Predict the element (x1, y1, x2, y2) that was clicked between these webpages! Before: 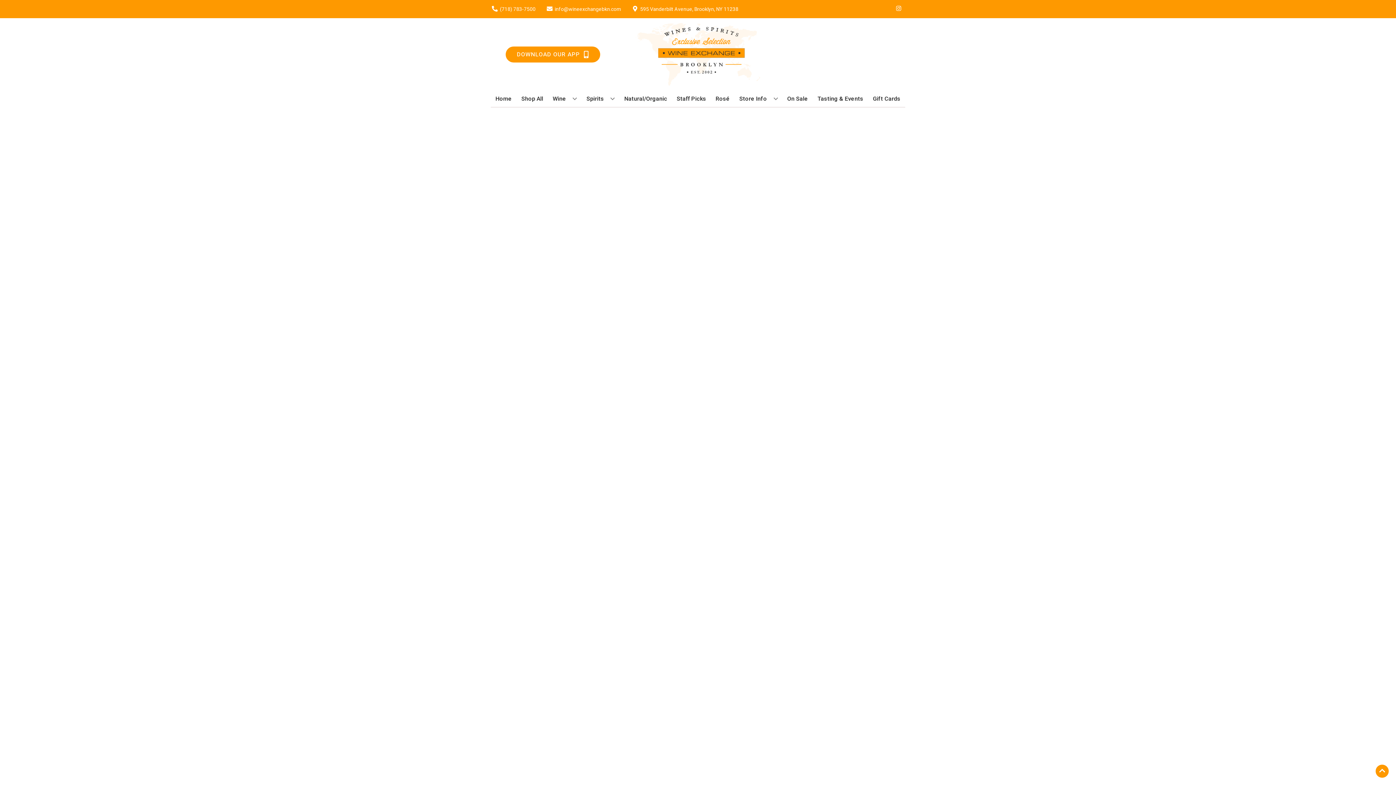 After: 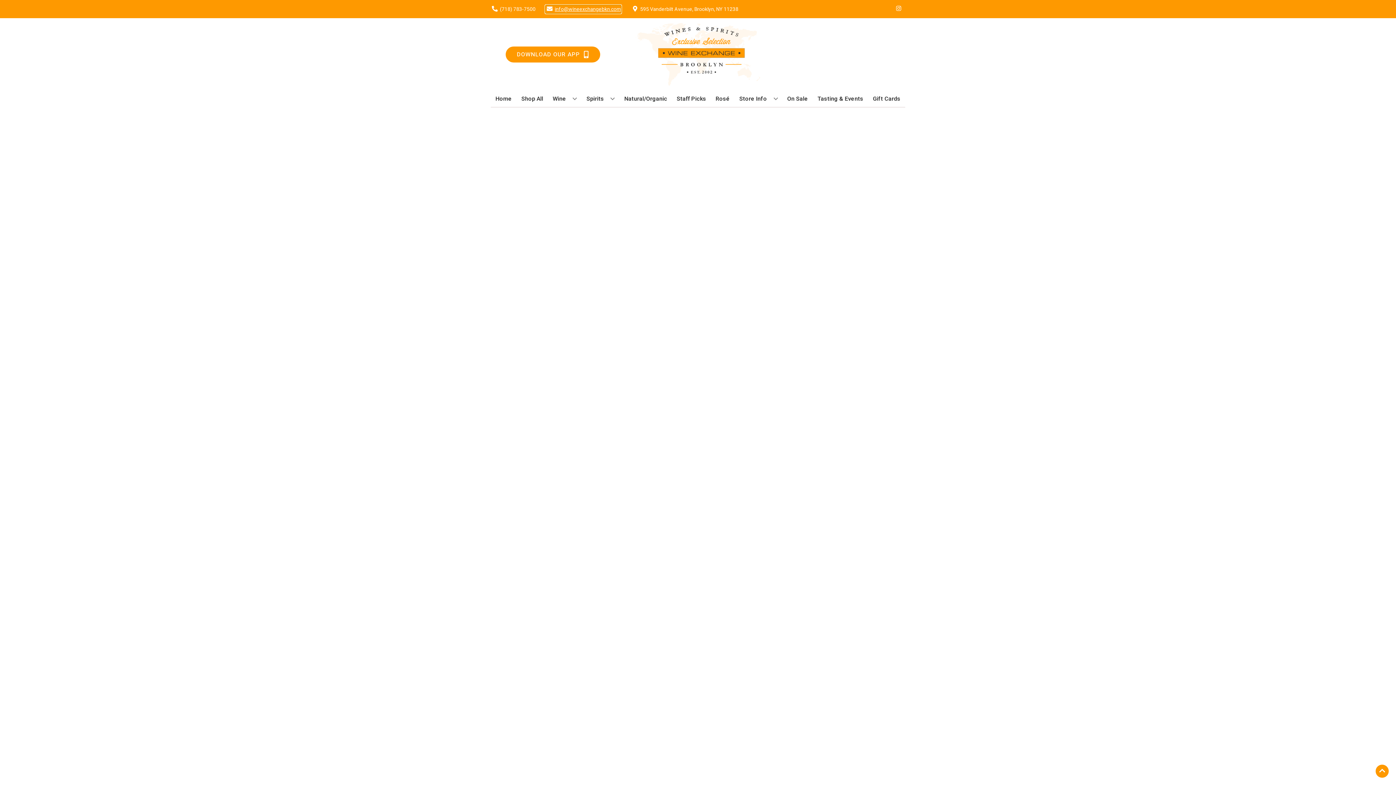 Action: label: Store Email address is info@wineexchangebkn.com Clicking will open a link in a new tab bbox: (545, 5, 621, 12)